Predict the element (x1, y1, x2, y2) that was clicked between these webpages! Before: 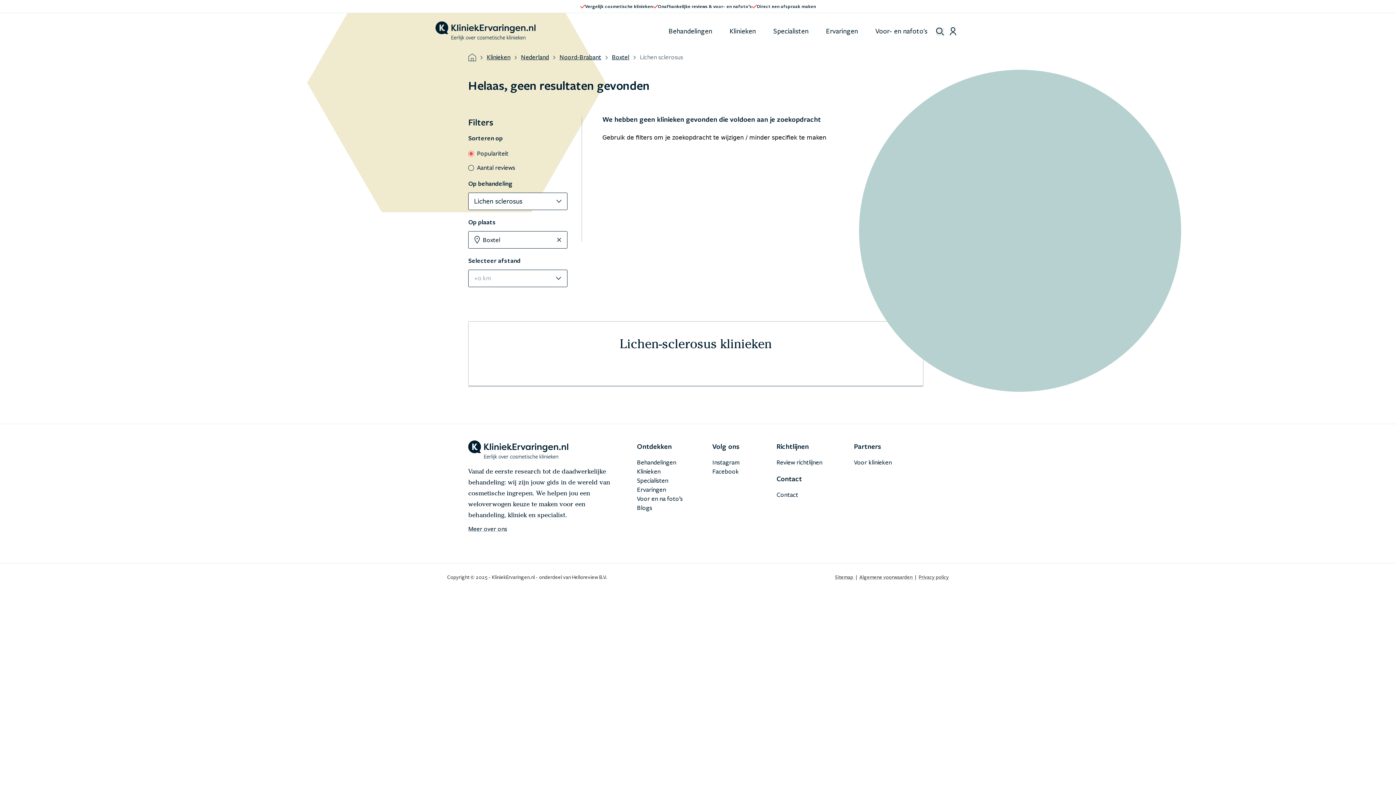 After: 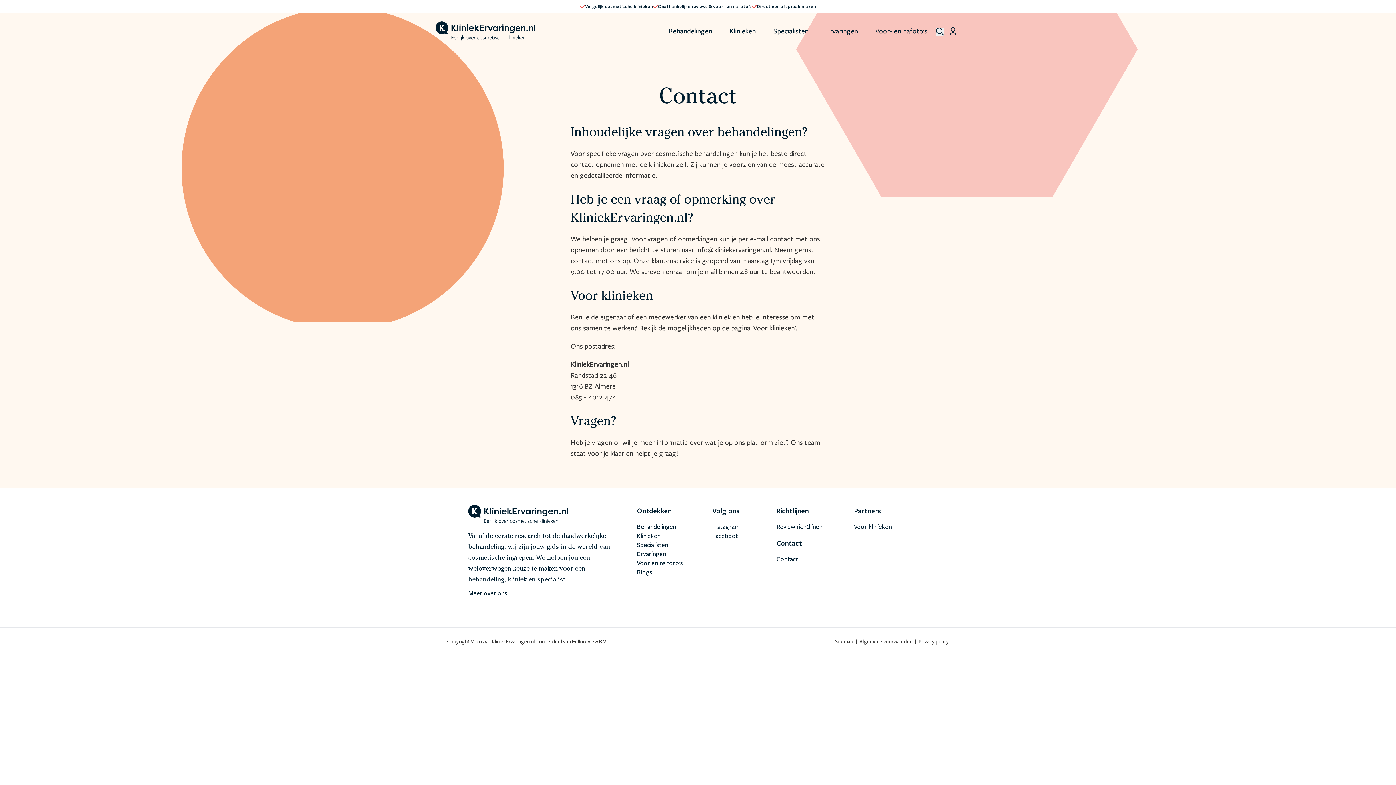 Action: bbox: (776, 491, 798, 498) label: Contact